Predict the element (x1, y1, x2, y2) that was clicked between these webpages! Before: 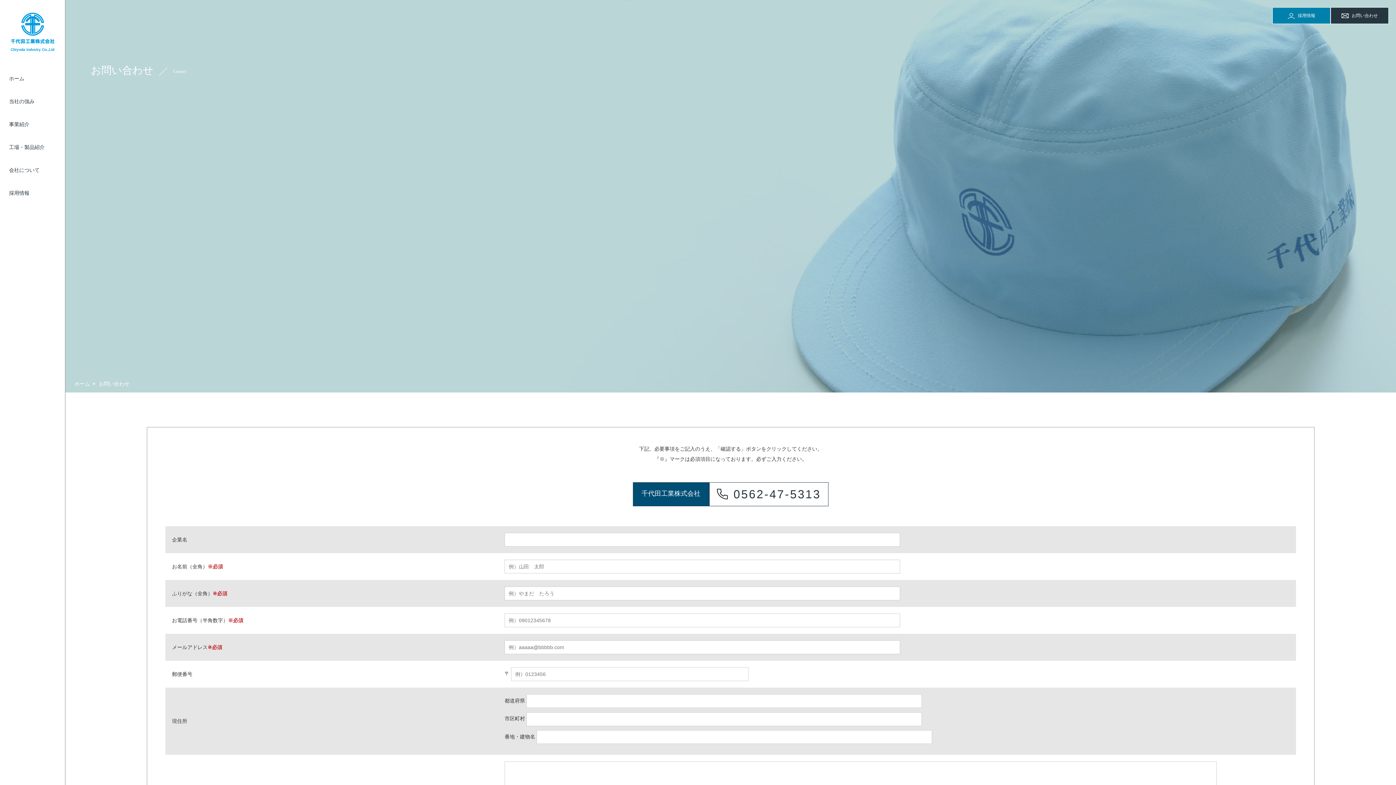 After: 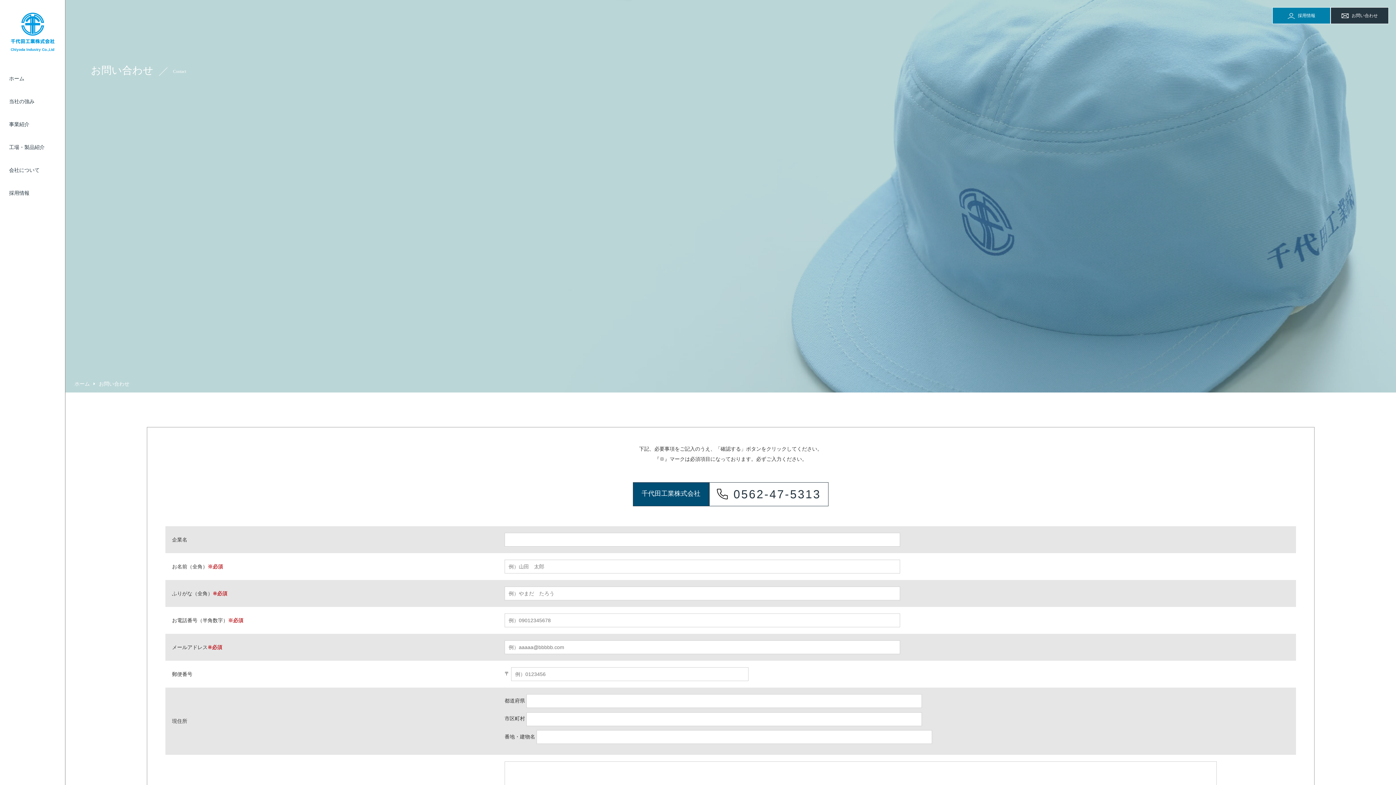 Action: bbox: (709, 482, 828, 506) label: 0562-47-5313